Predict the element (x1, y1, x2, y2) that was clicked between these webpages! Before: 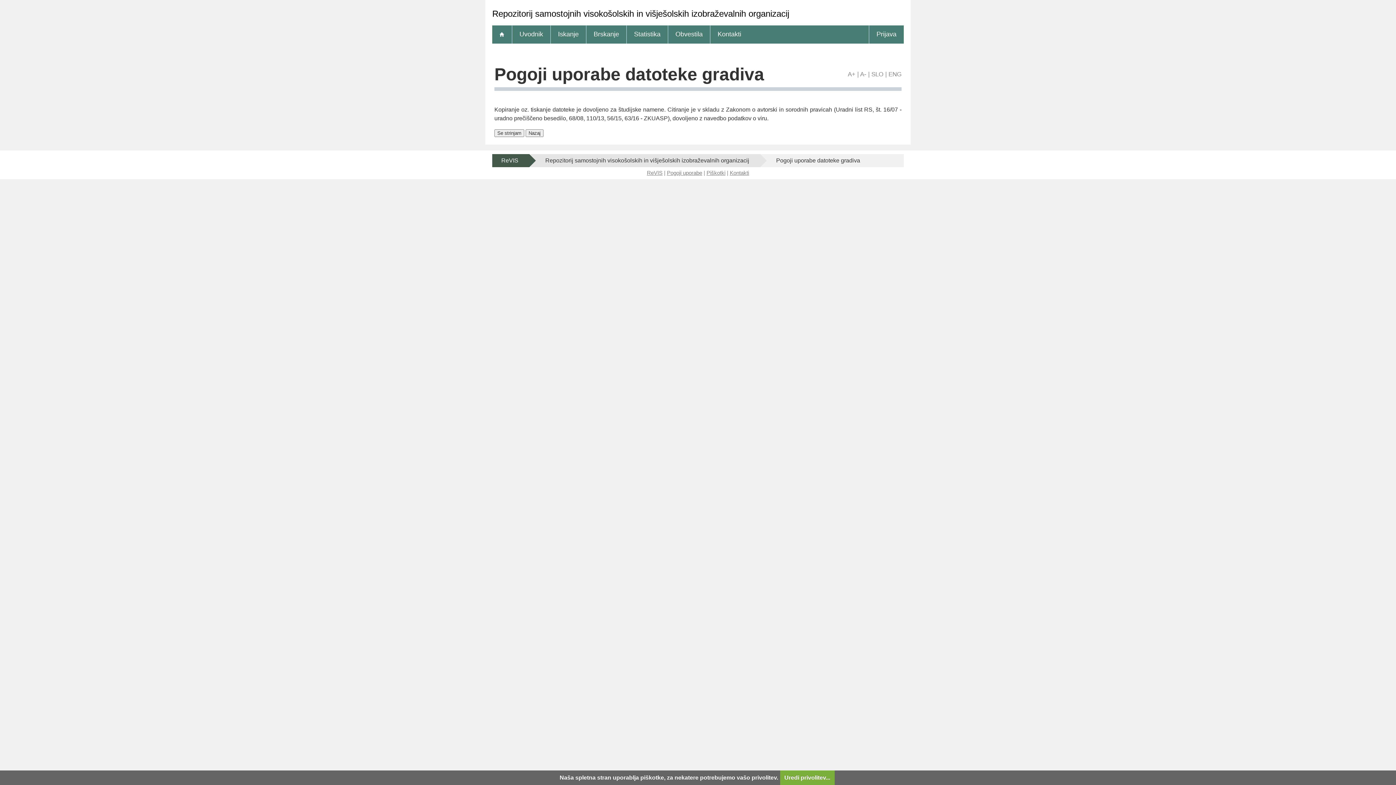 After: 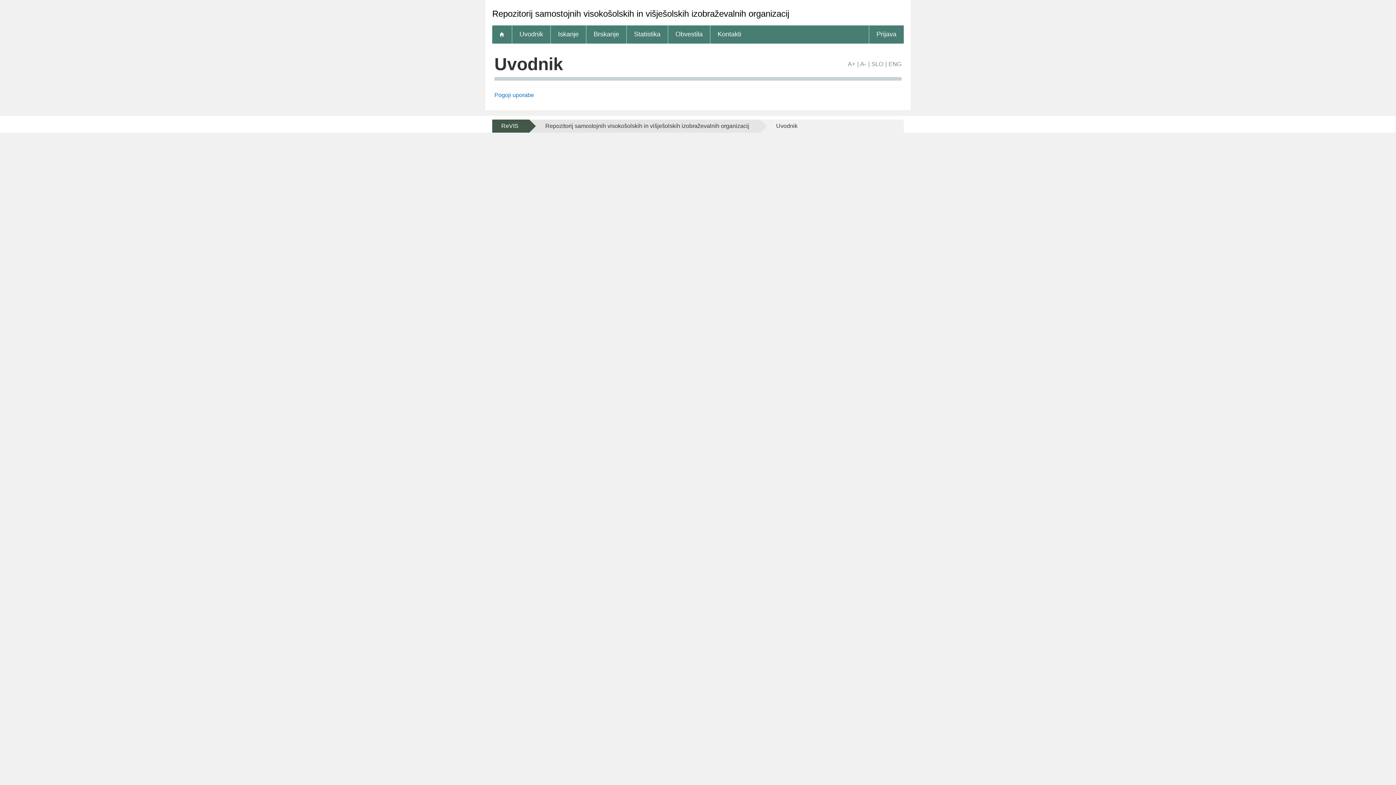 Action: label: Uvodnik bbox: (512, 25, 550, 43)